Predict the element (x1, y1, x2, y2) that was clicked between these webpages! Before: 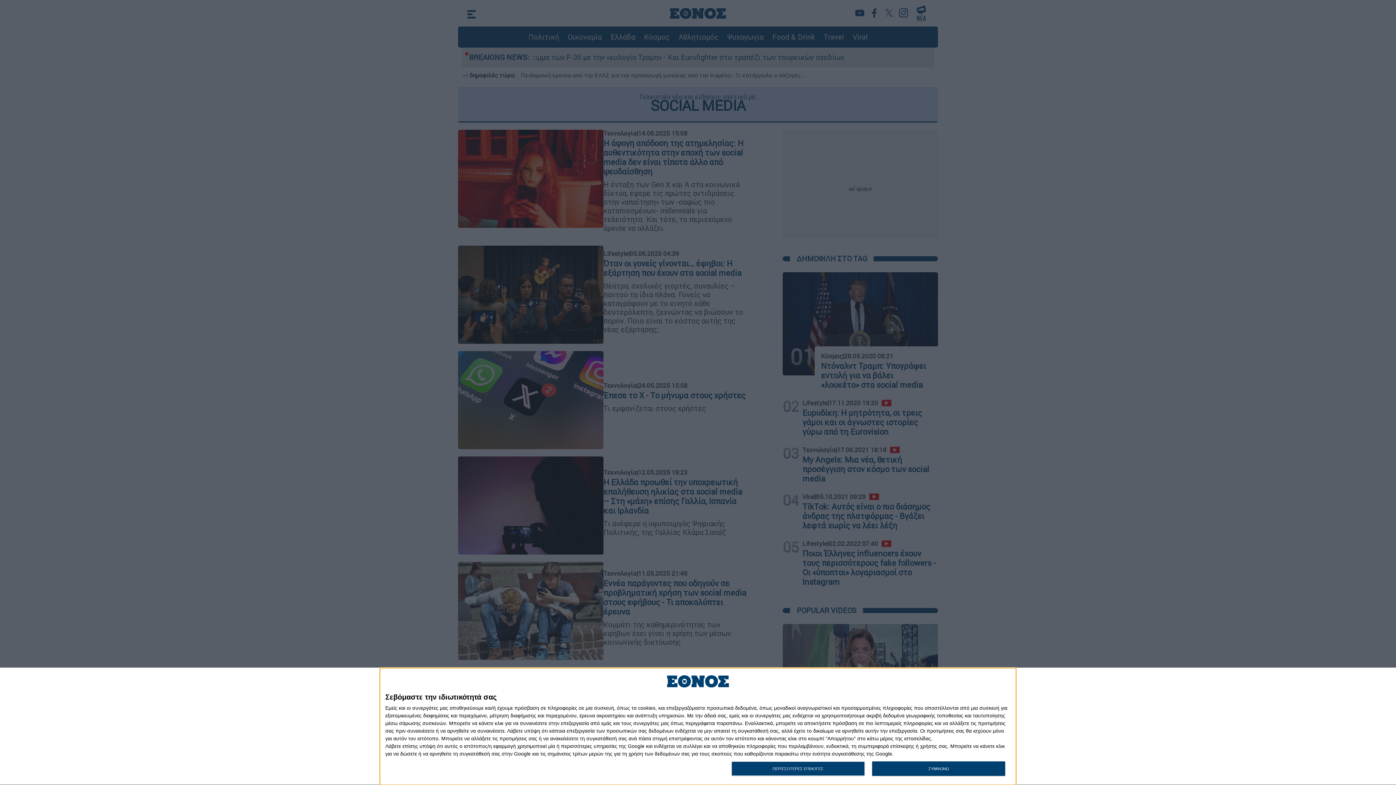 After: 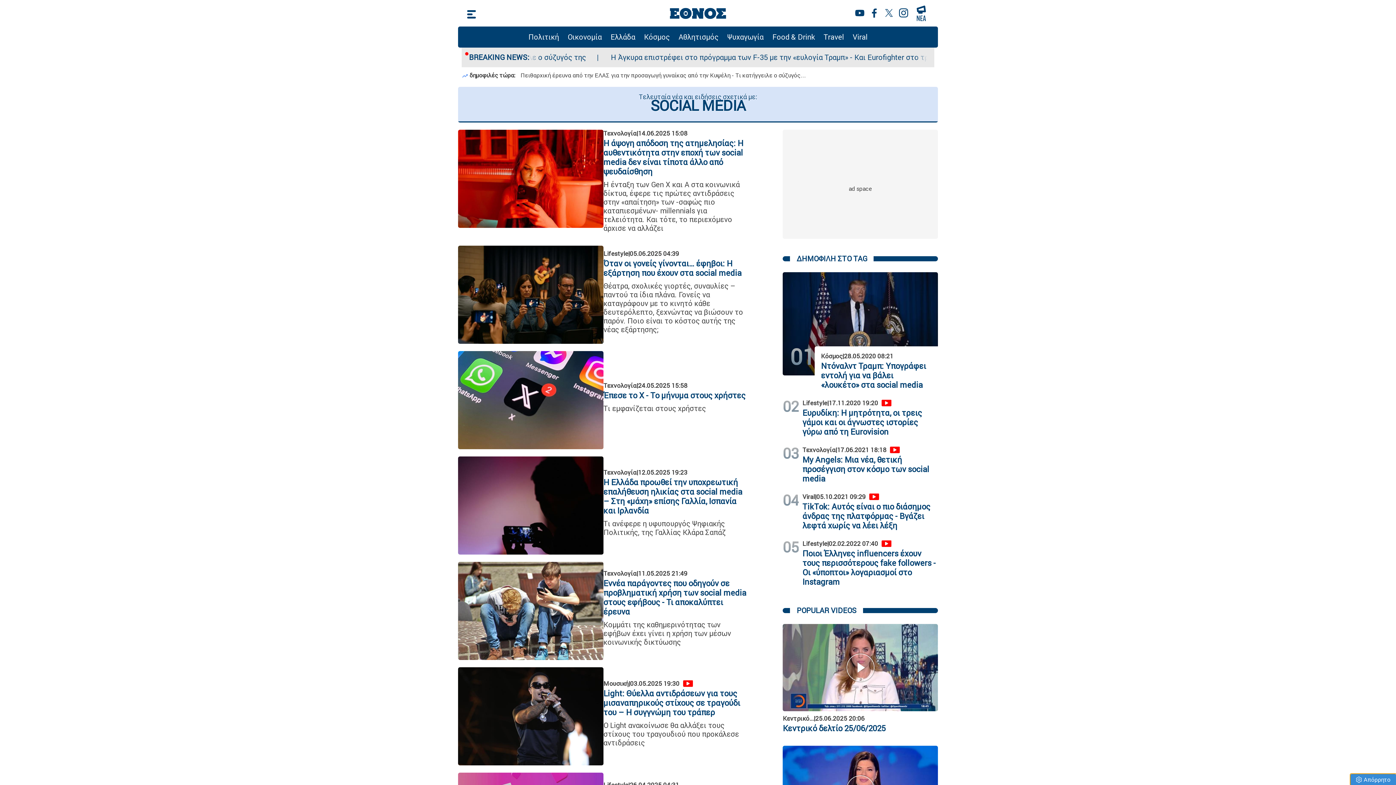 Action: label: ΣΥΜΦΩΝΩ bbox: (872, 761, 1005, 776)